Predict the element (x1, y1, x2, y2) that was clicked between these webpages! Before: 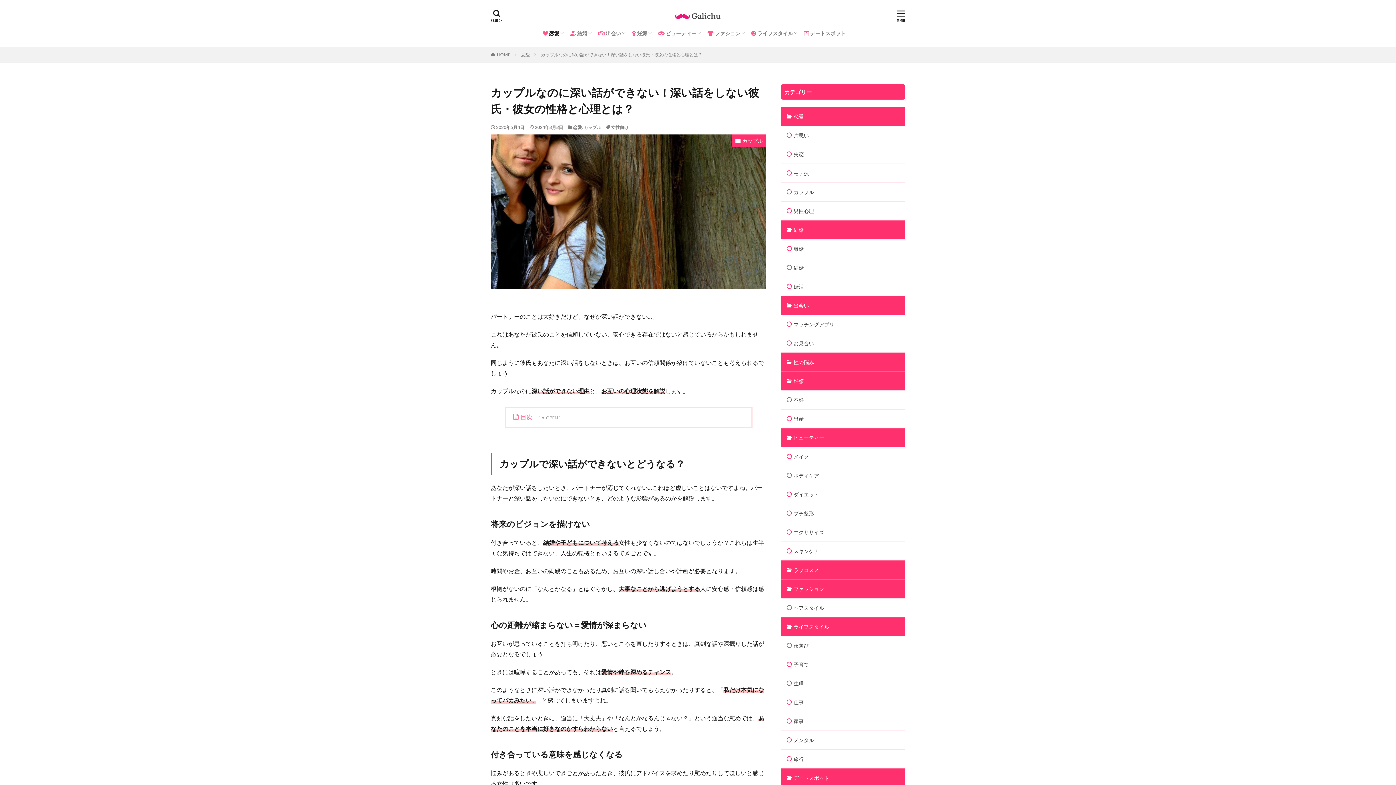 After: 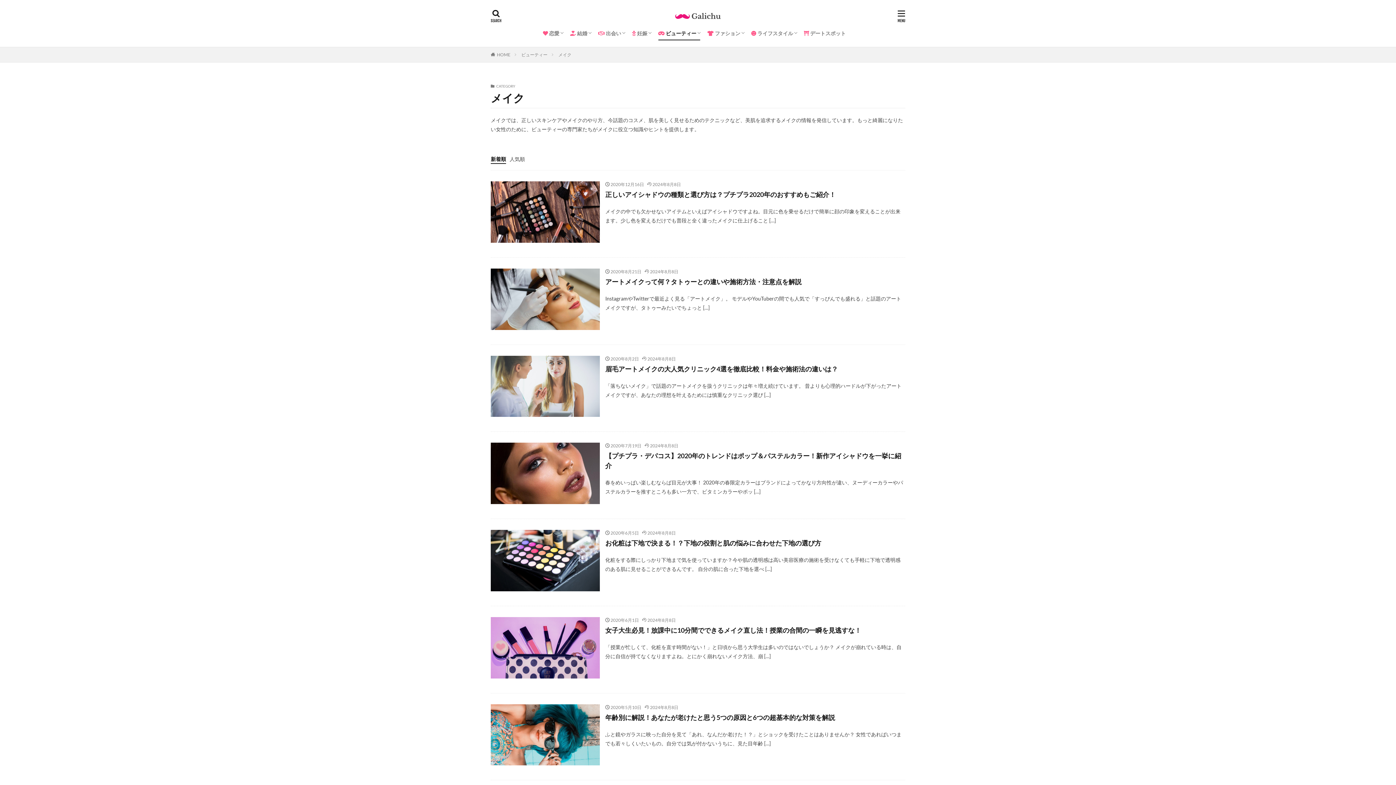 Action: bbox: (781, 447, 905, 466) label: メイク